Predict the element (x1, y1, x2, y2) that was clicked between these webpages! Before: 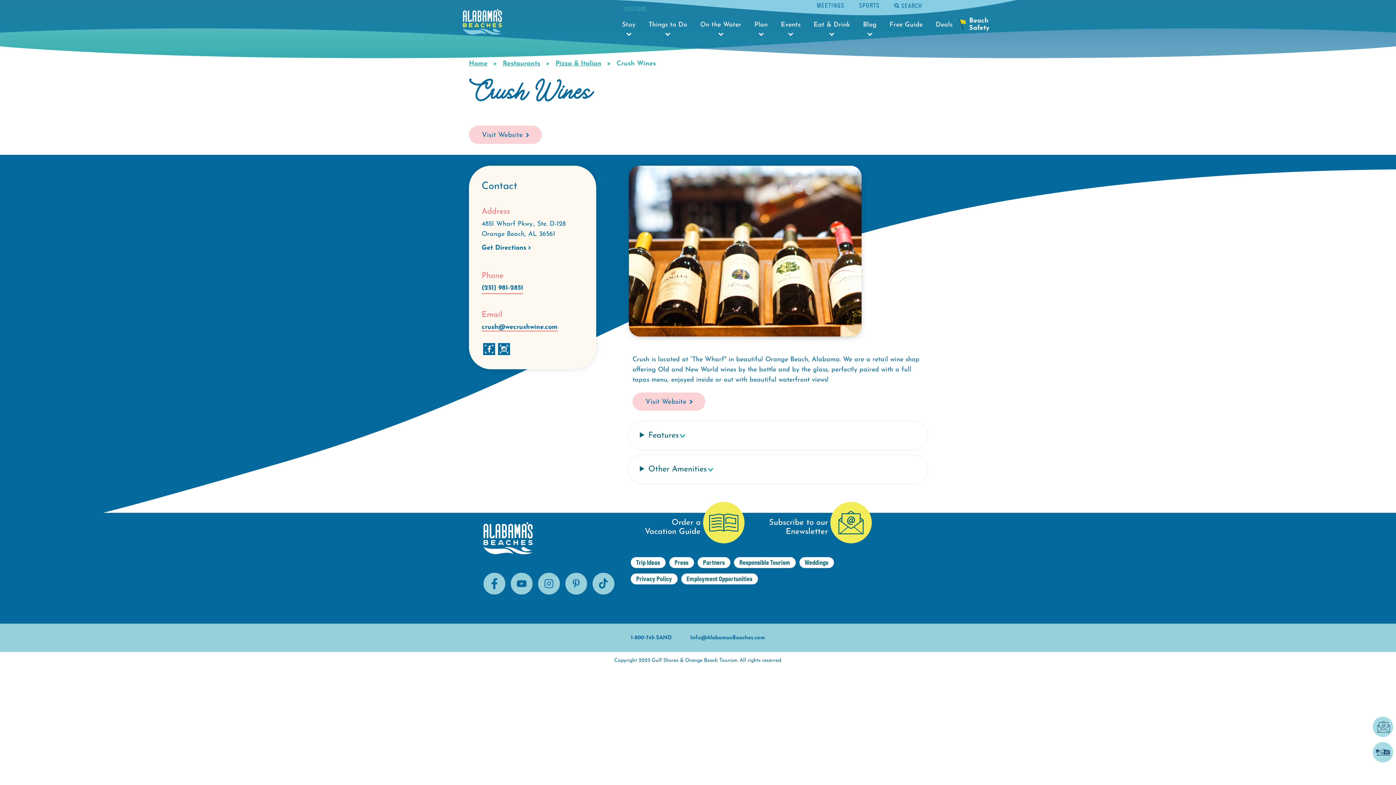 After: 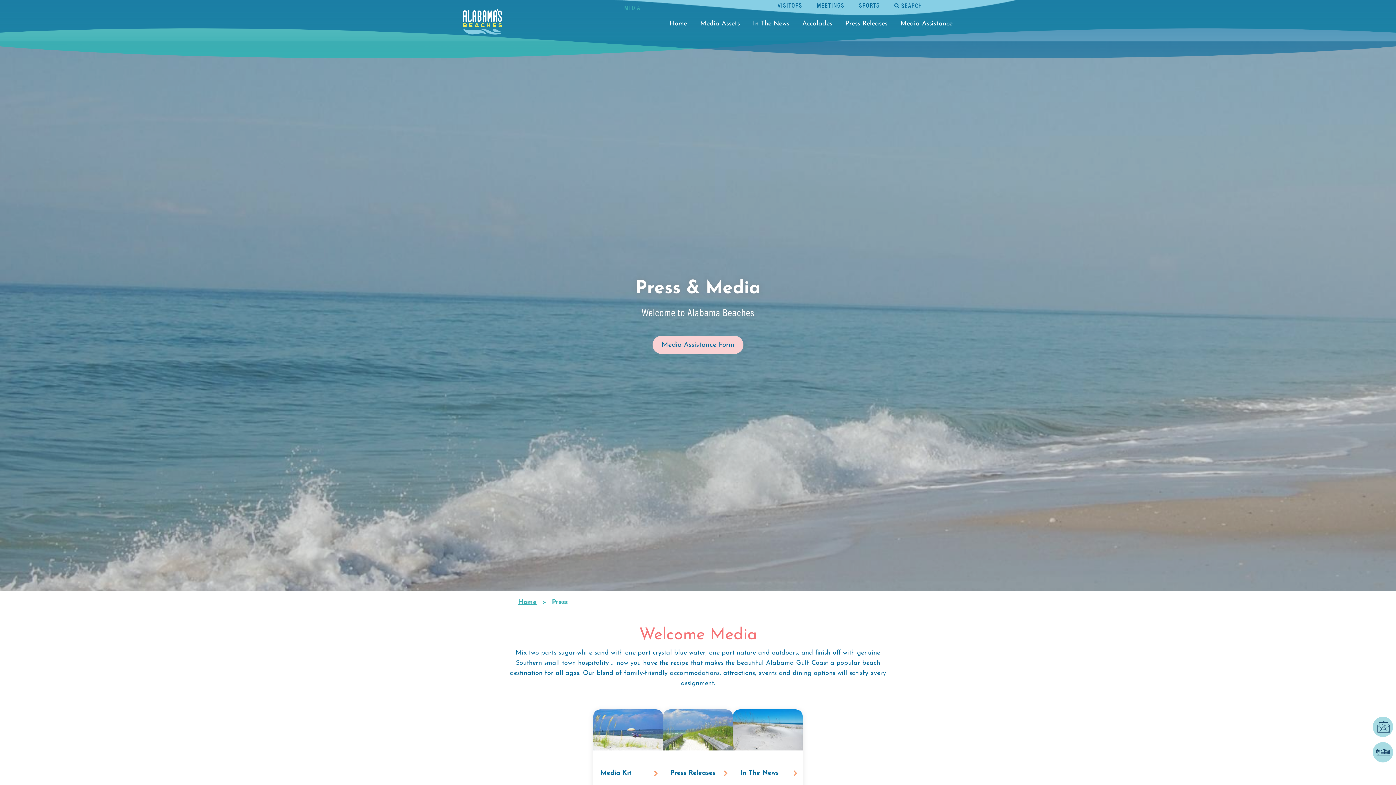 Action: bbox: (669, 557, 694, 568) label: Press